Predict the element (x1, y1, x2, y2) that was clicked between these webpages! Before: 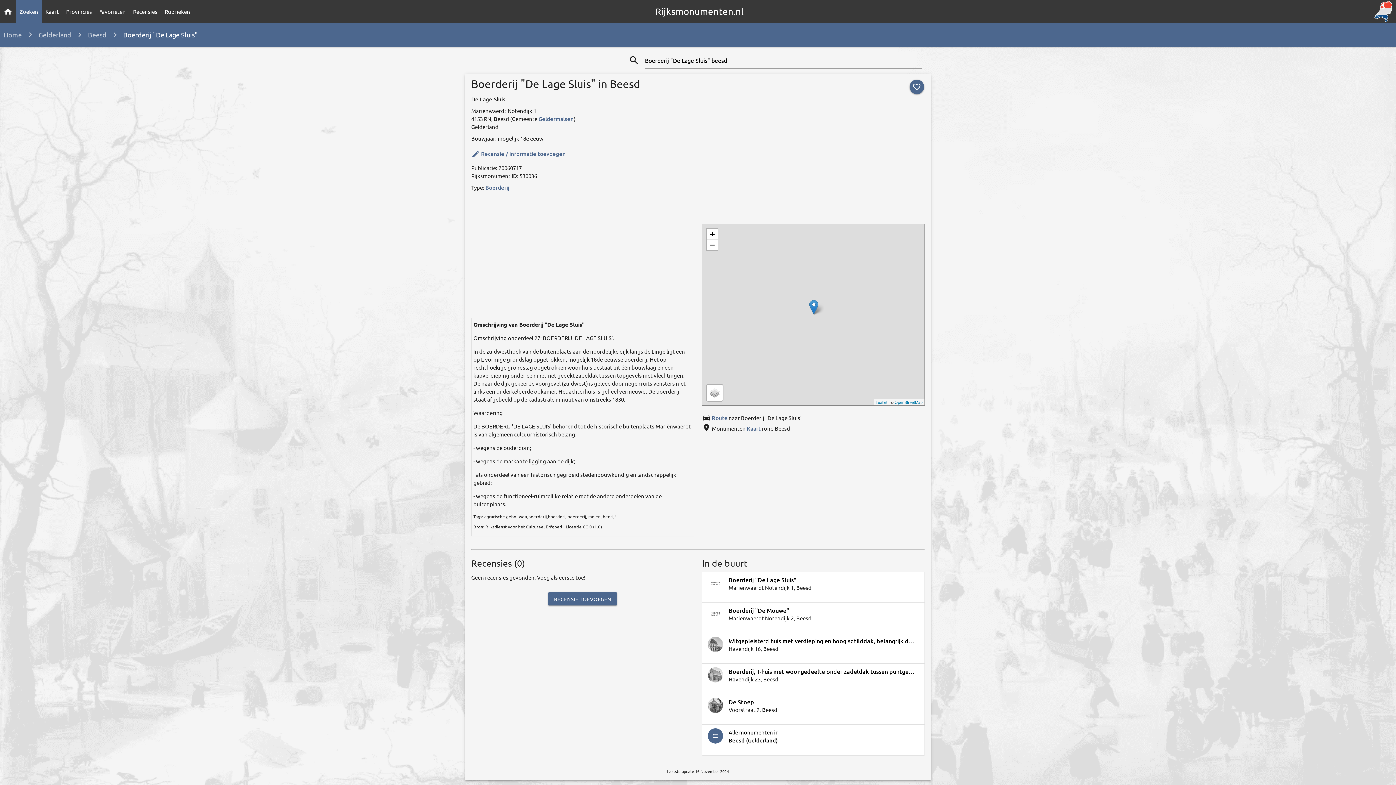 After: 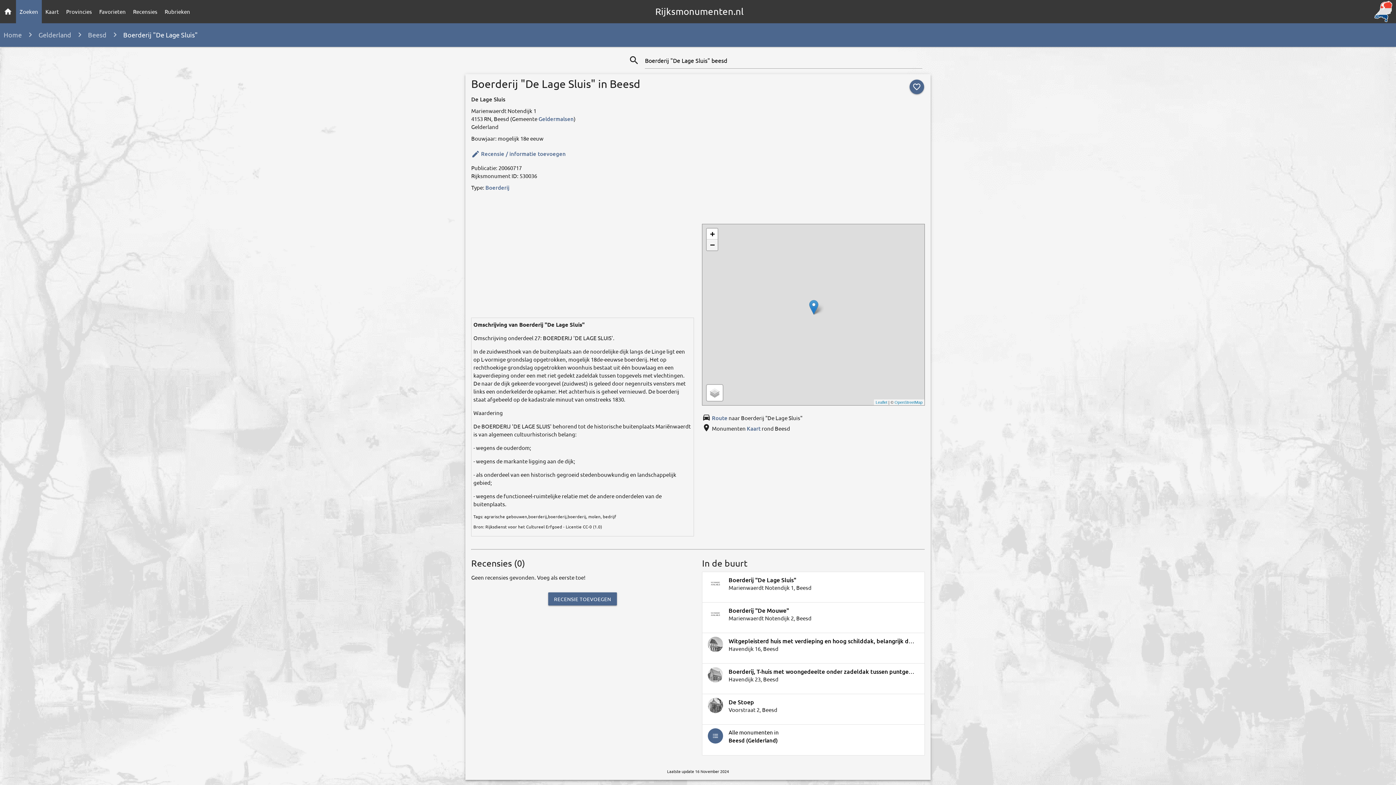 Action: bbox: (707, 239, 717, 250) label: Zoom out